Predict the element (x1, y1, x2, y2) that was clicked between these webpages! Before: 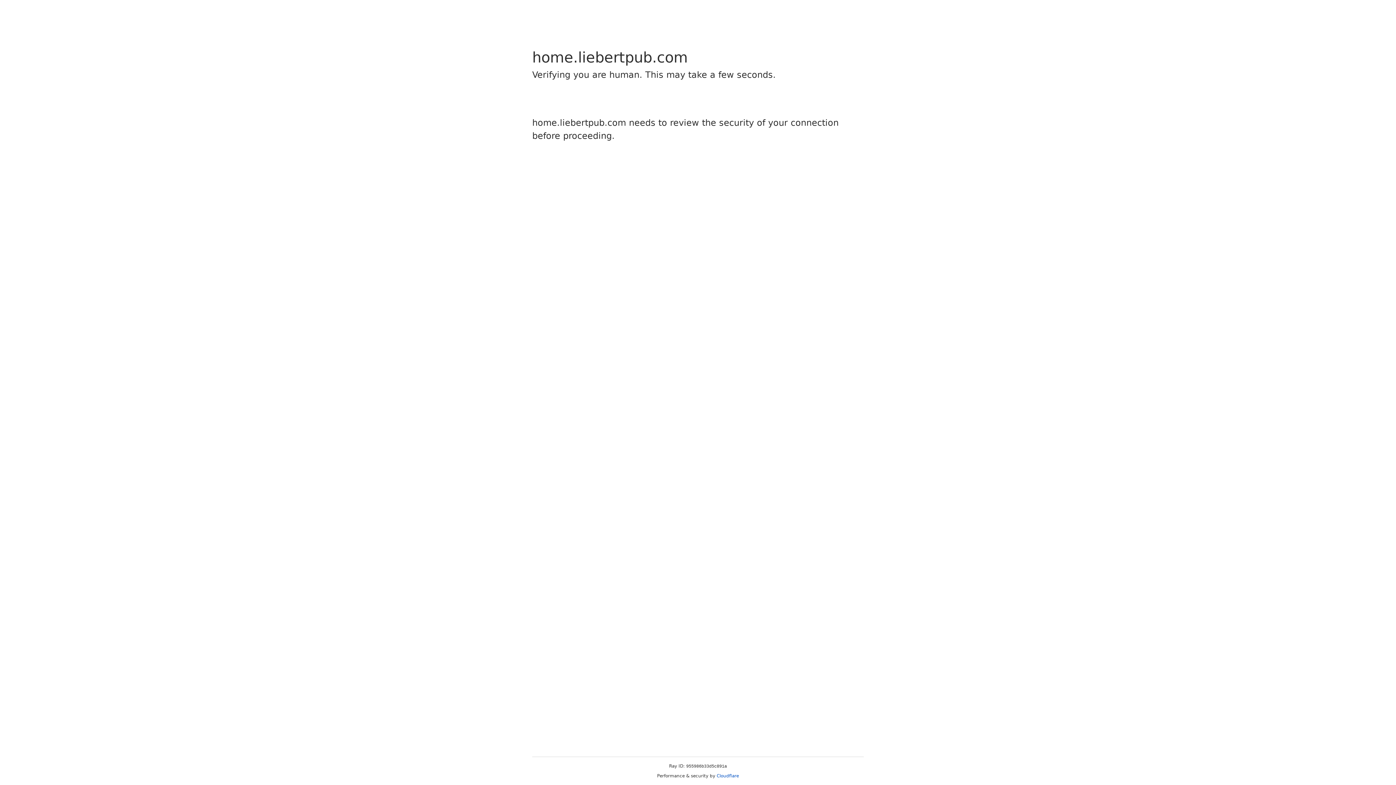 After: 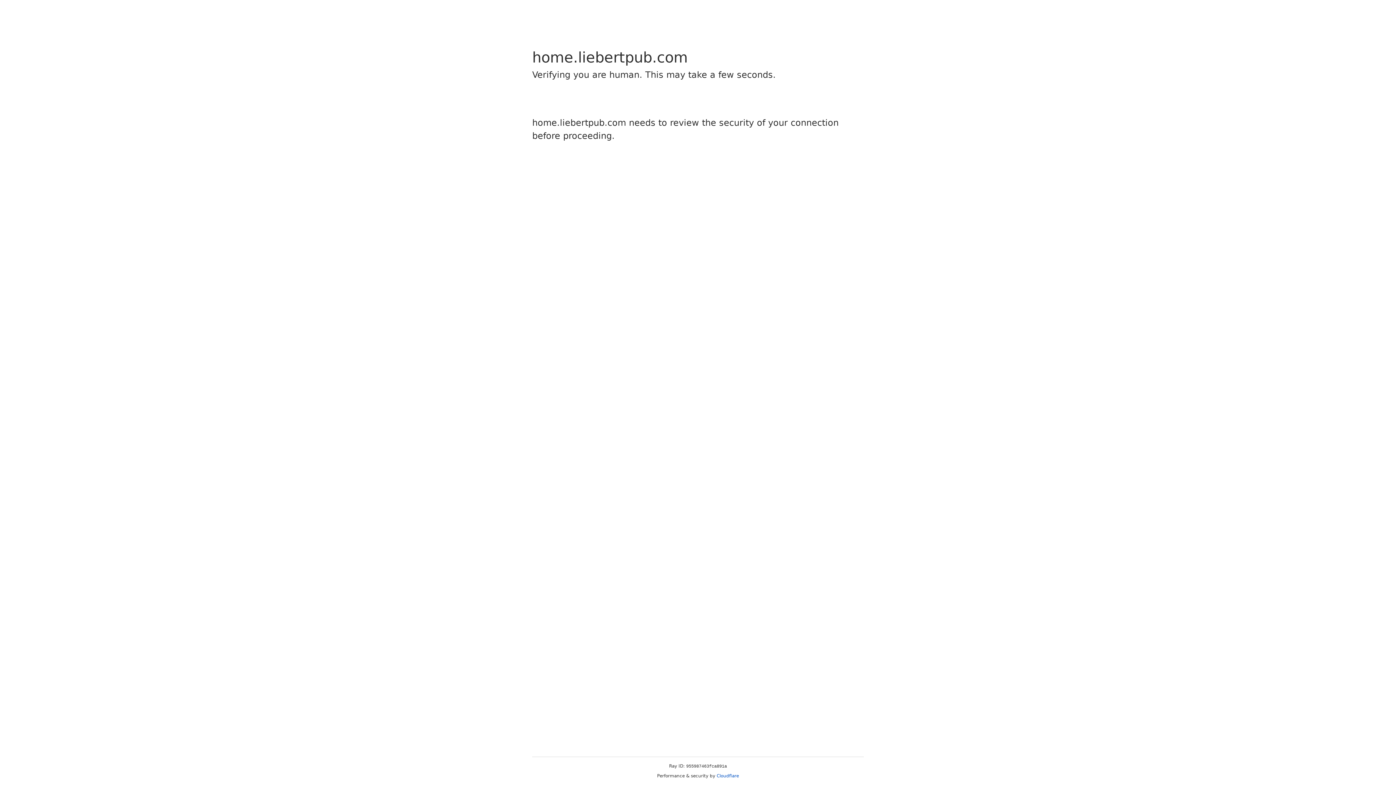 Action: bbox: (716, 773, 739, 778) label: Cloudflare